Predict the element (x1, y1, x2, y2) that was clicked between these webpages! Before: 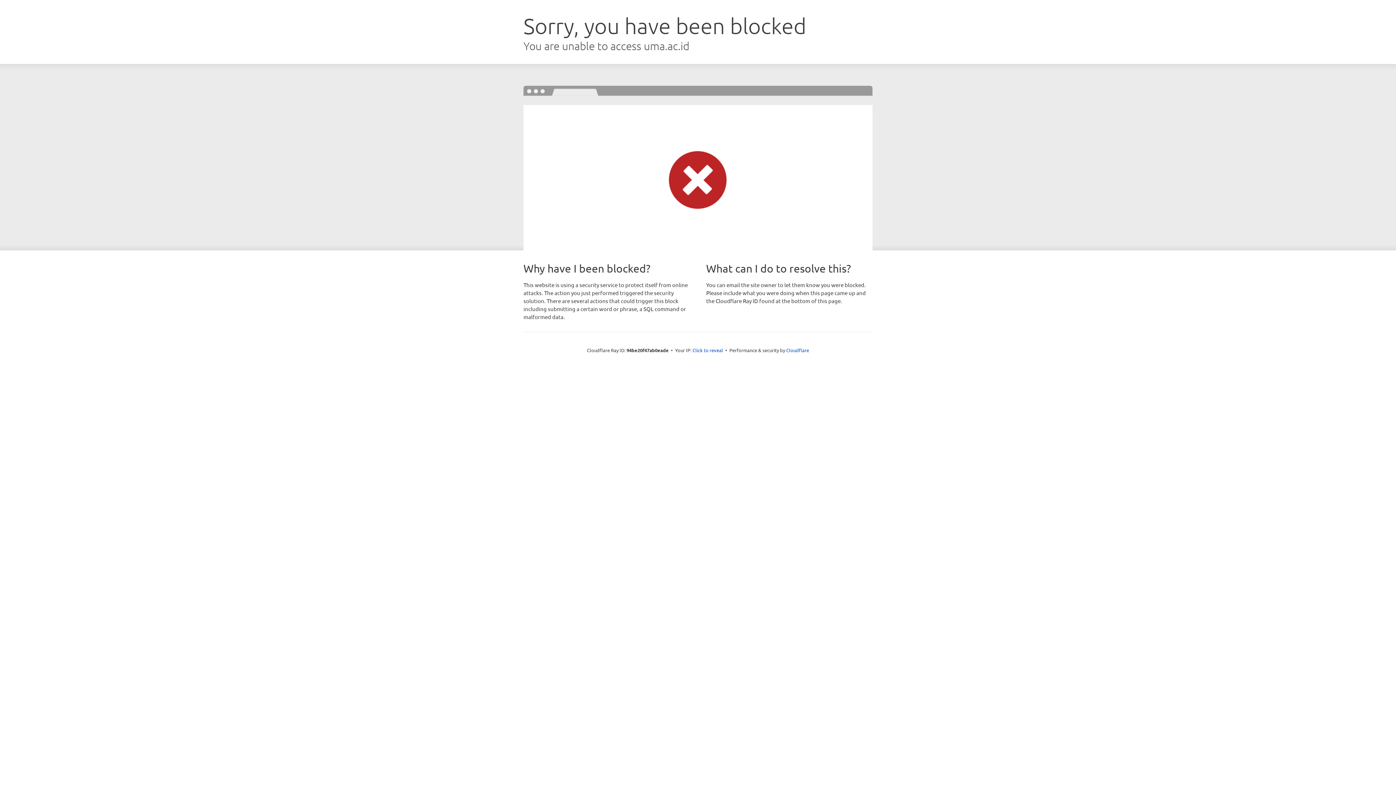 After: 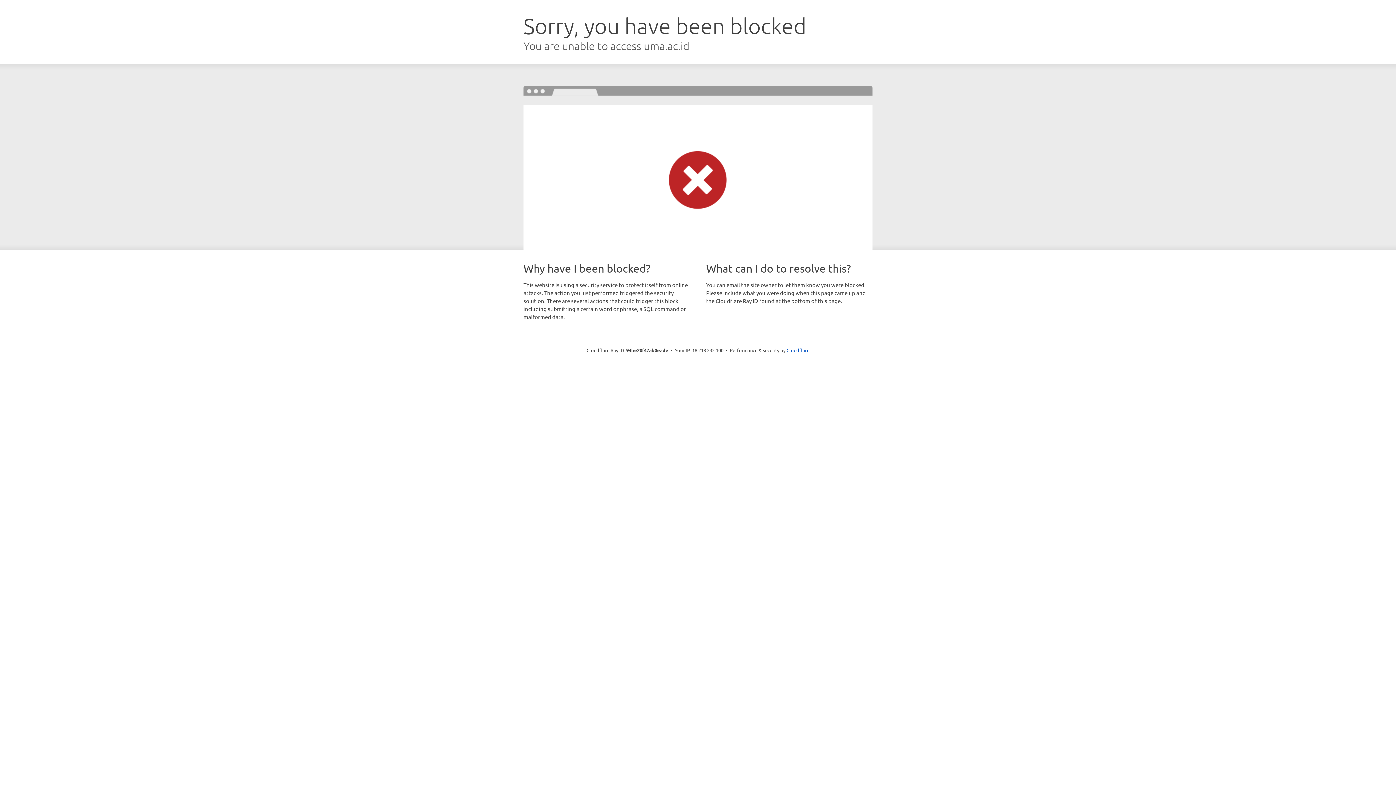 Action: bbox: (692, 346, 723, 353) label: Click to reveal